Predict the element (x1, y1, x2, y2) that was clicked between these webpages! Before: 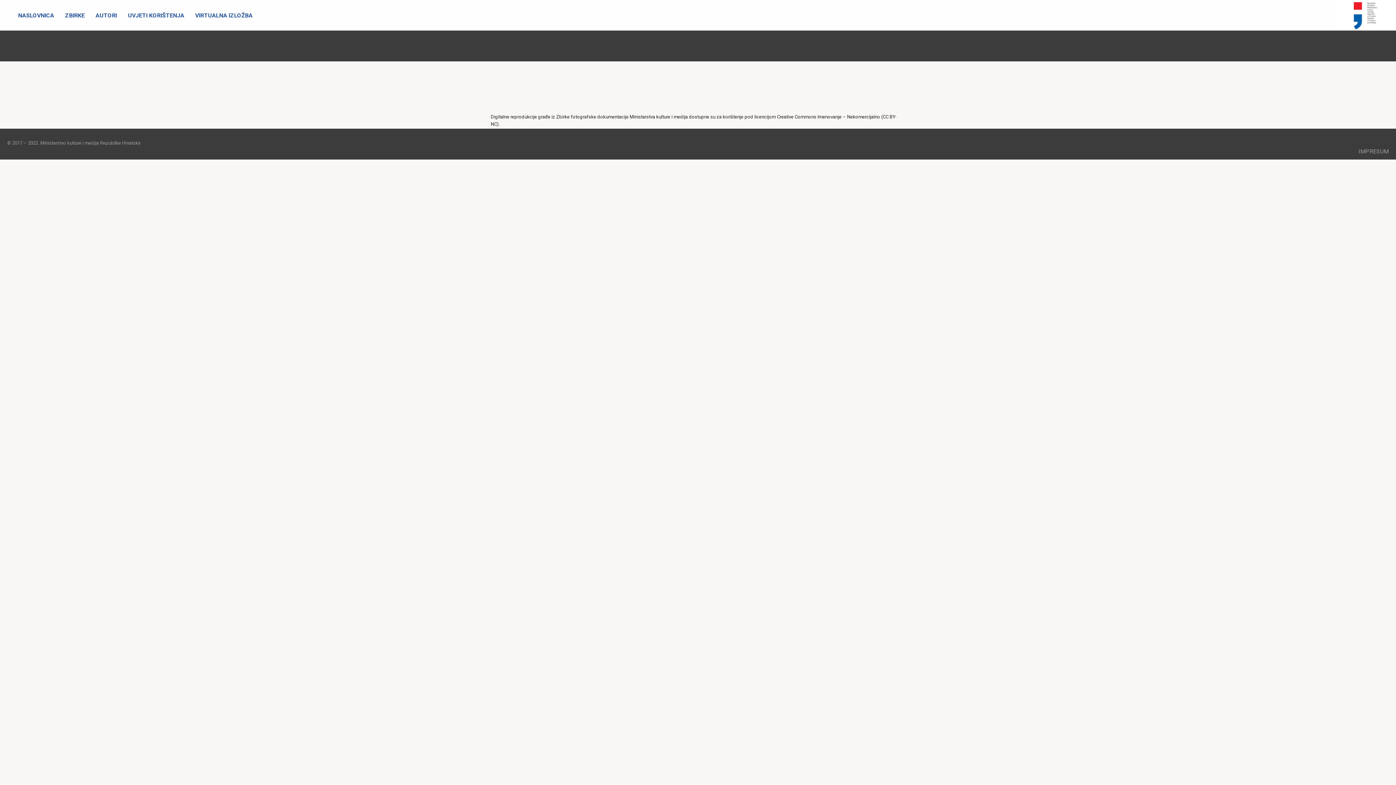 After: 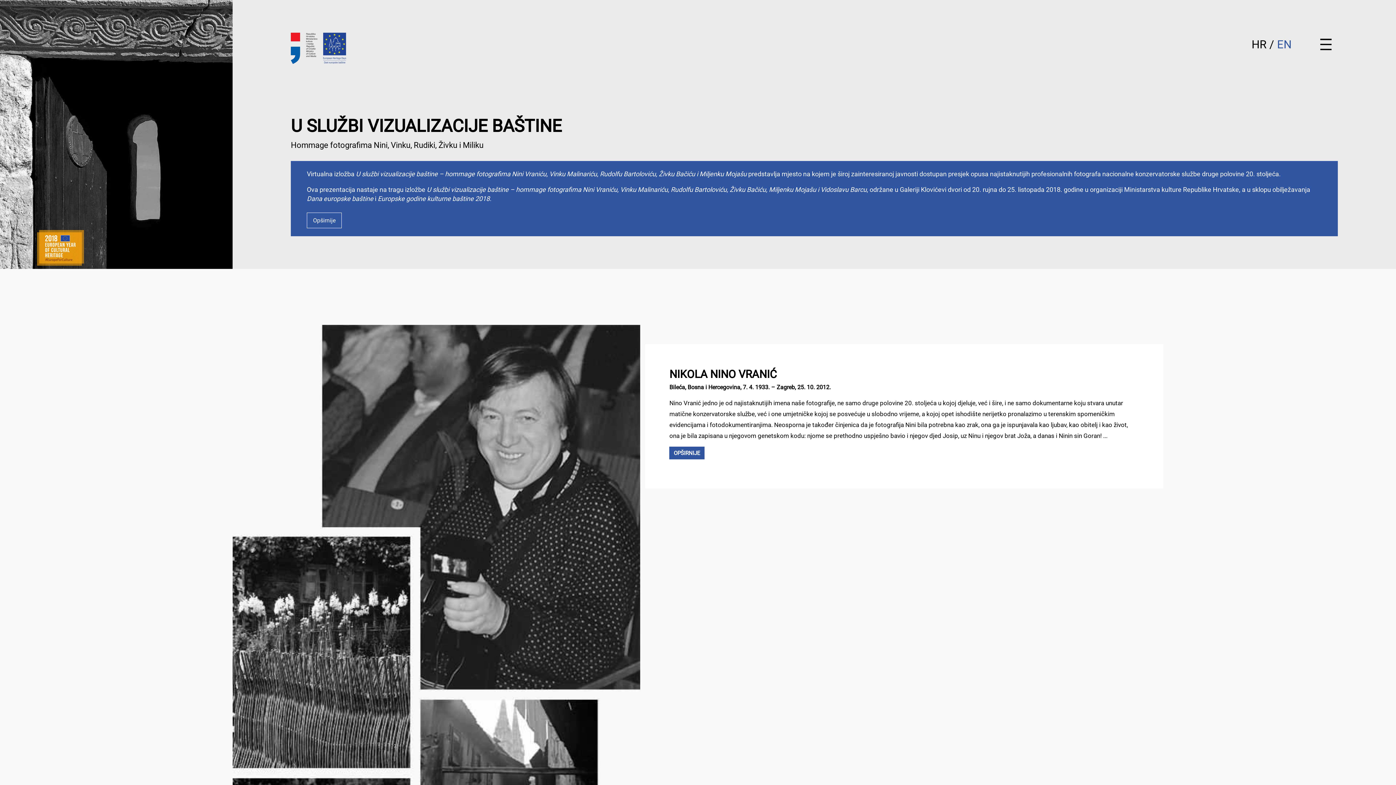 Action: bbox: (189, 8, 258, 22) label: VIRTUALNA IZLOŽBA